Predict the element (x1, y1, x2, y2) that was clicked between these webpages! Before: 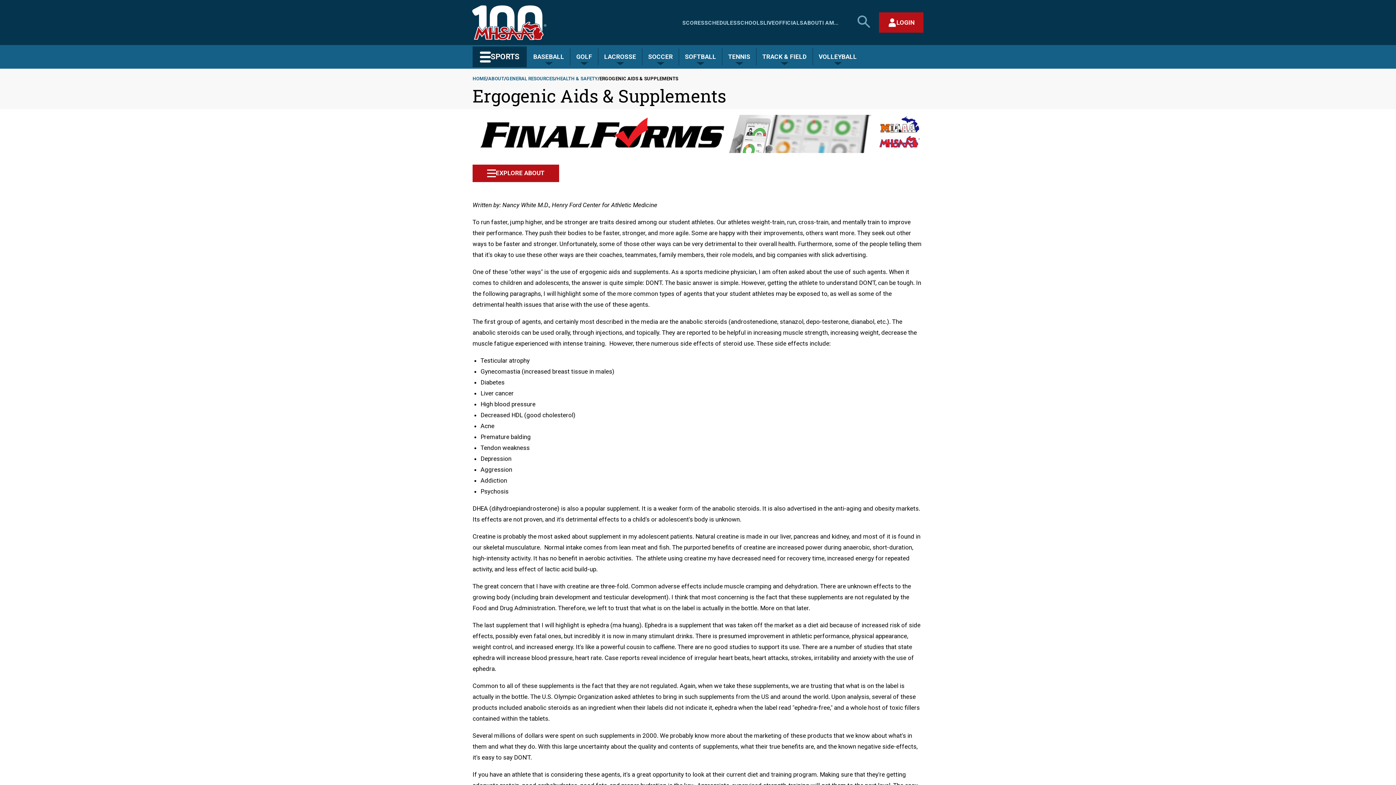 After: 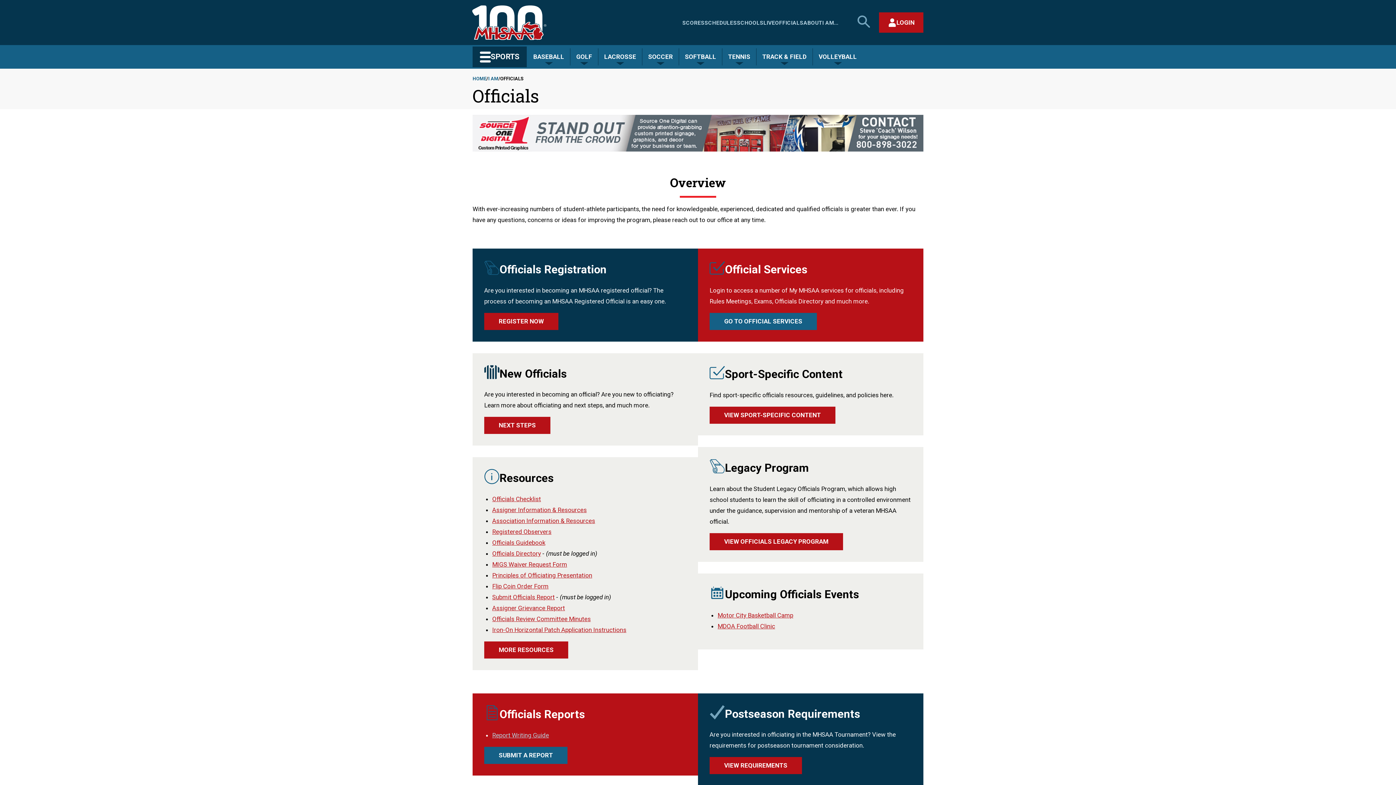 Action: label: OFFICIALS bbox: (775, 19, 803, 26)